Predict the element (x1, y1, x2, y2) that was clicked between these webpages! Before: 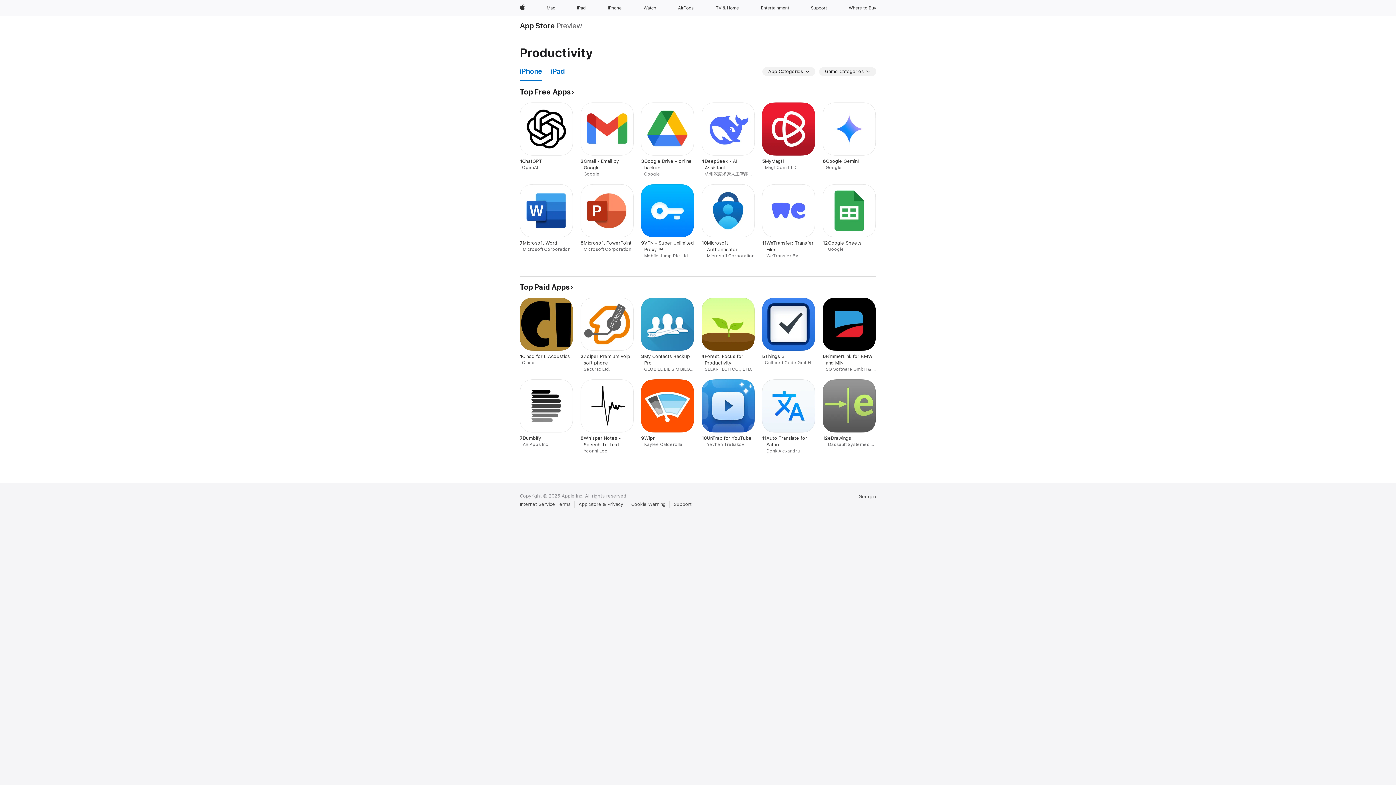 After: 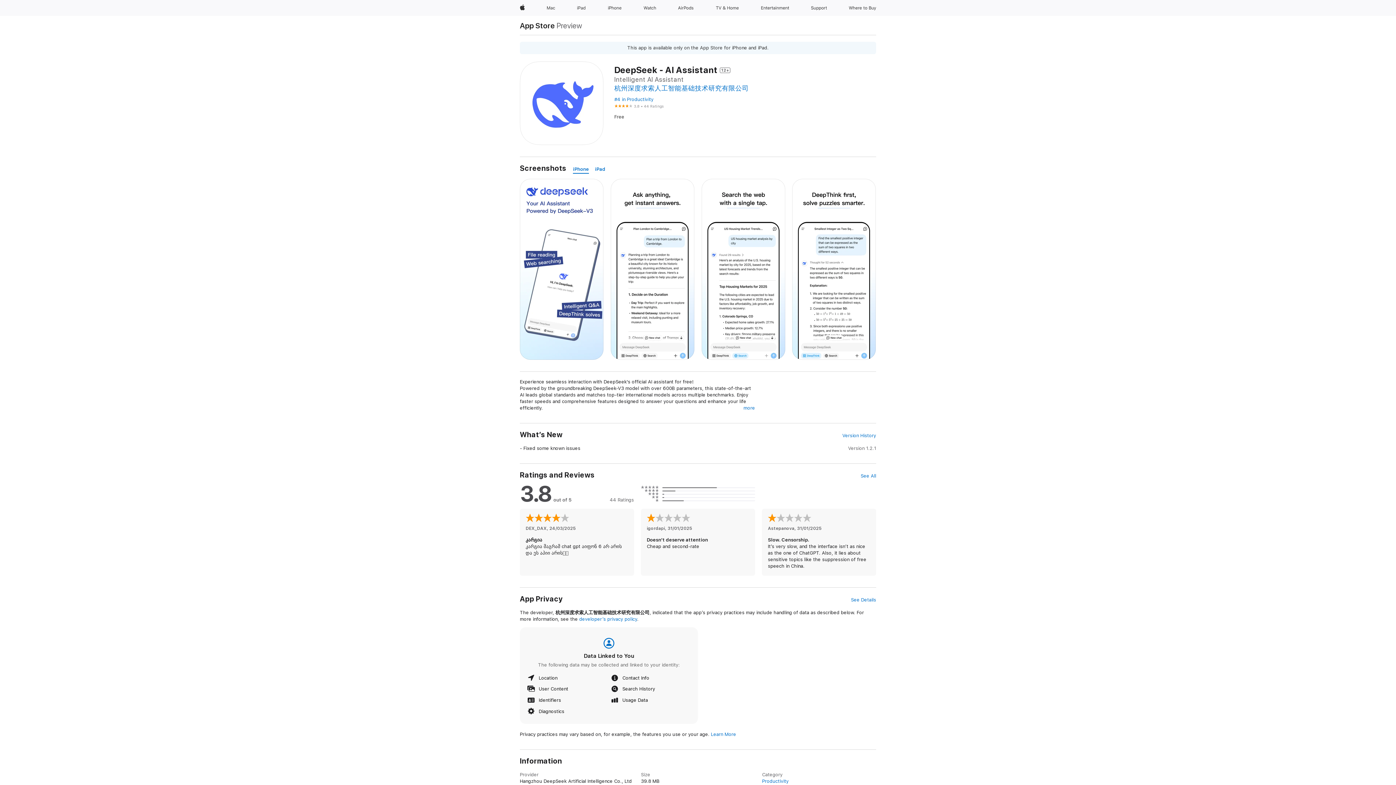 Action: label: Number 4. DeepSeek - AI Assistant. 杭州深度求索人工智能基础技术研究有限公司. bbox: (701, 102, 755, 177)